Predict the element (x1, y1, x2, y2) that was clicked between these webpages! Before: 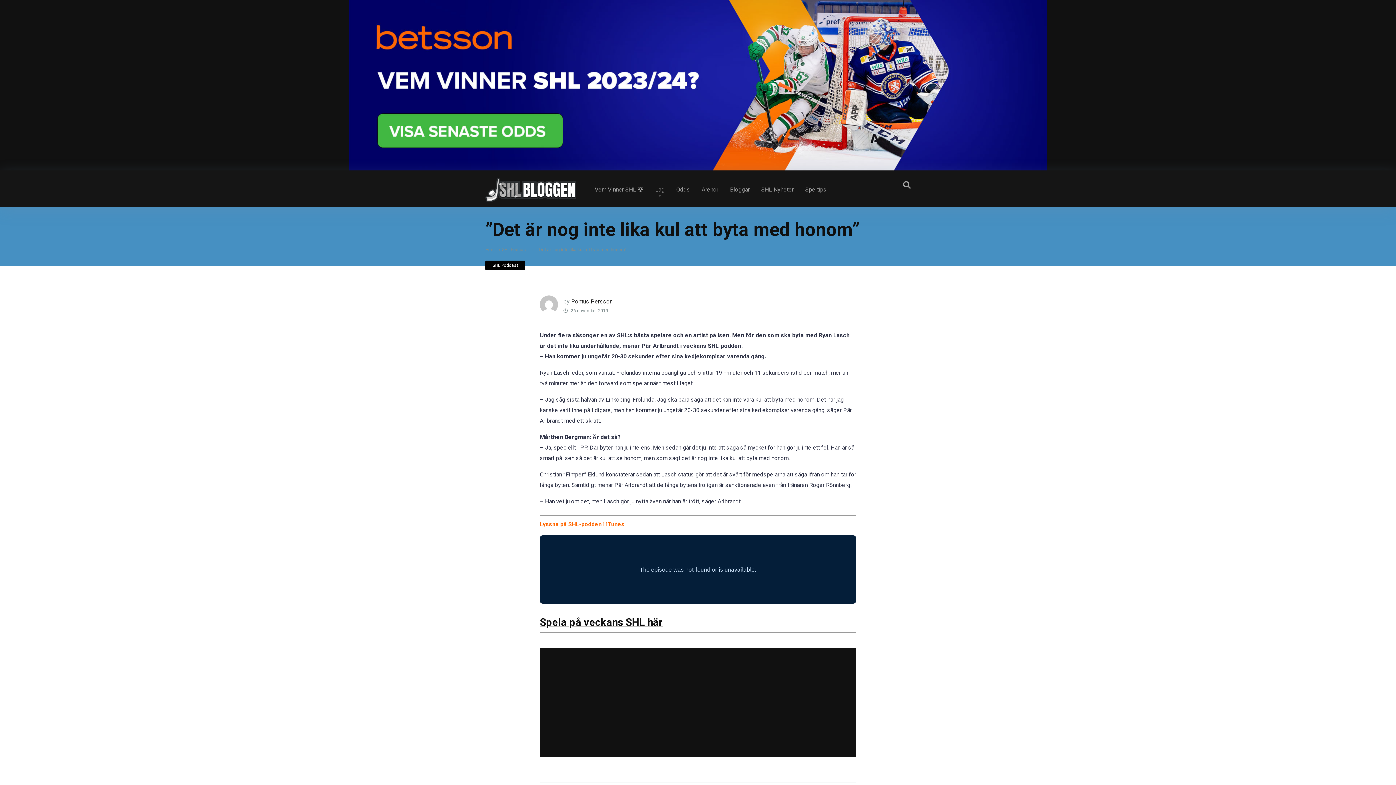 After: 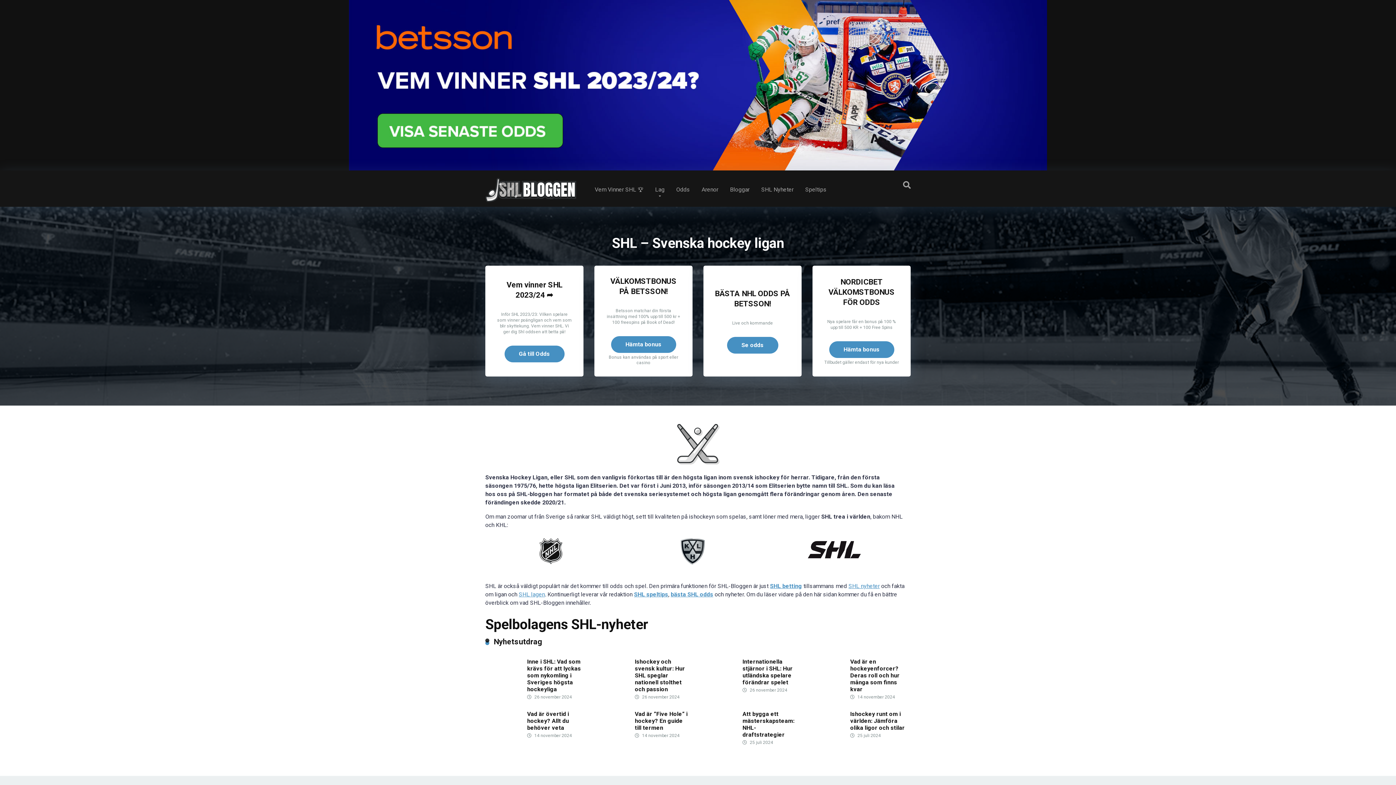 Action: bbox: (485, 247, 497, 252) label: Hem